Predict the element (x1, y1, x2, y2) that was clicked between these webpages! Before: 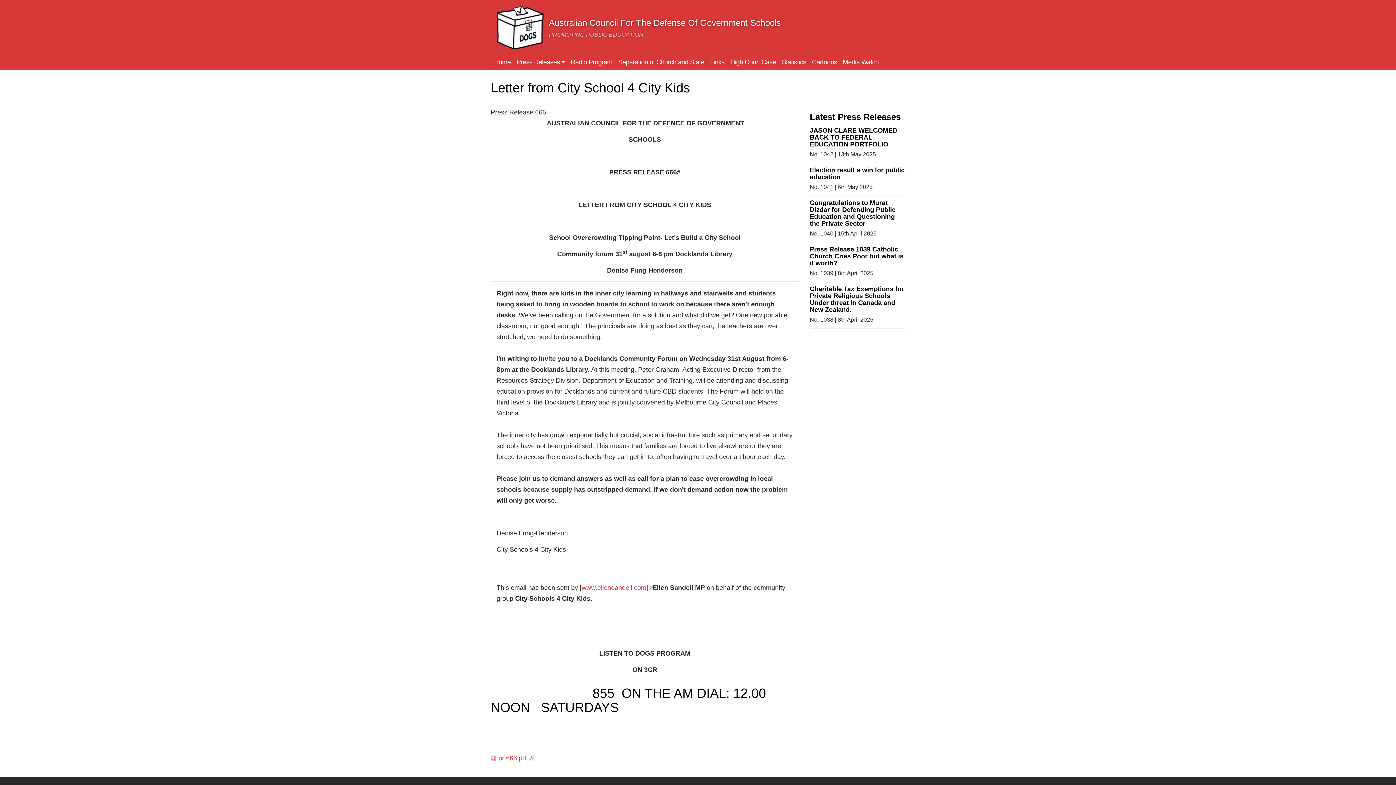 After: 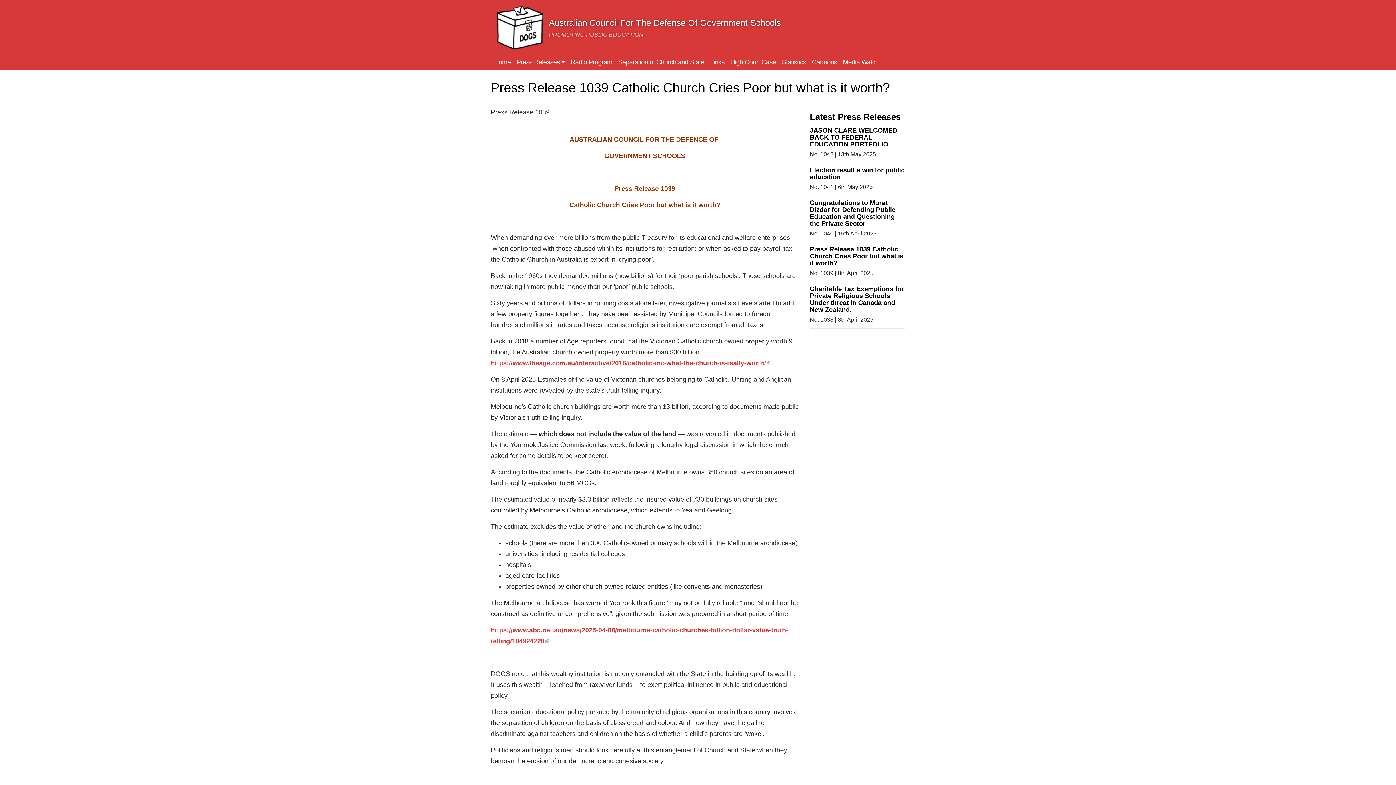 Action: bbox: (810, 245, 903, 266) label: Press Release 1039 Catholic Church Cries Poor but what is it worth?